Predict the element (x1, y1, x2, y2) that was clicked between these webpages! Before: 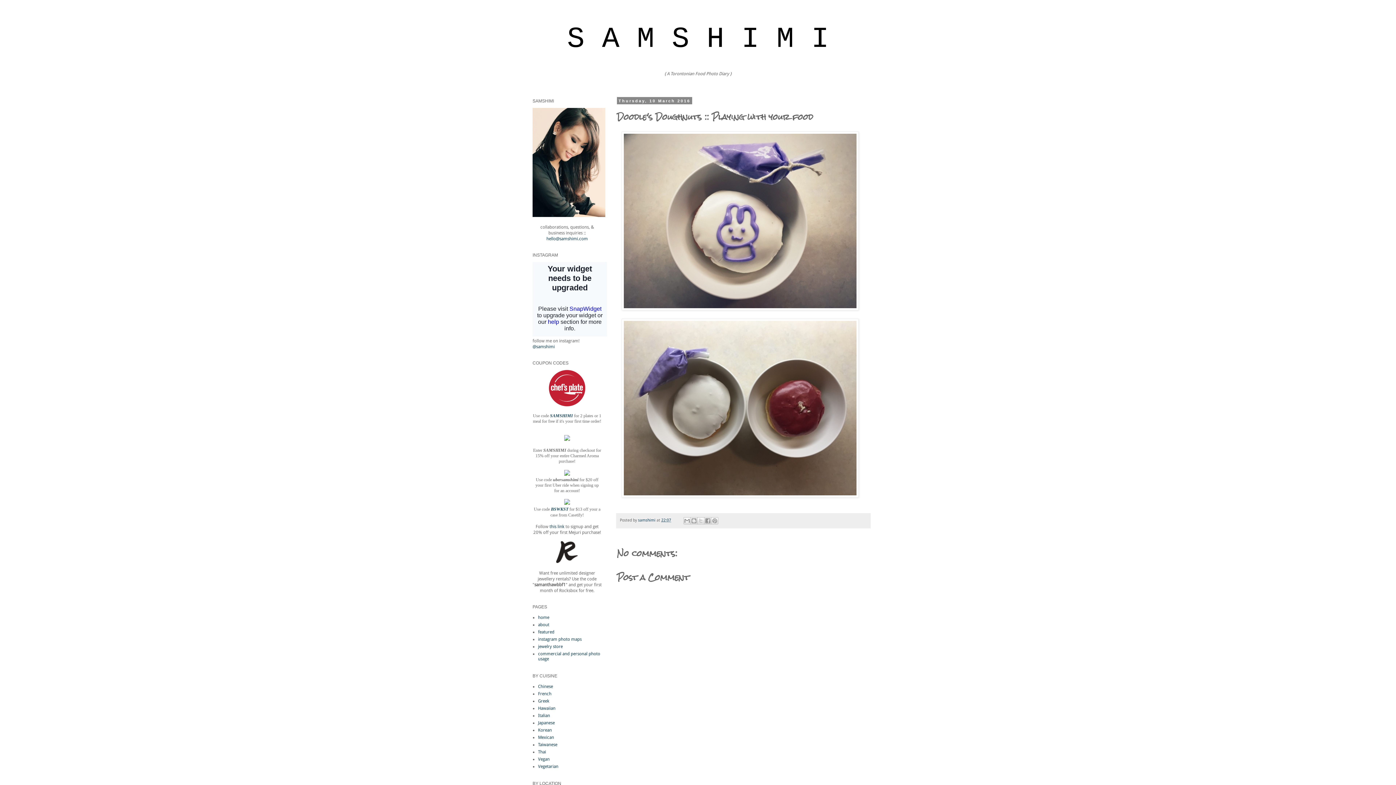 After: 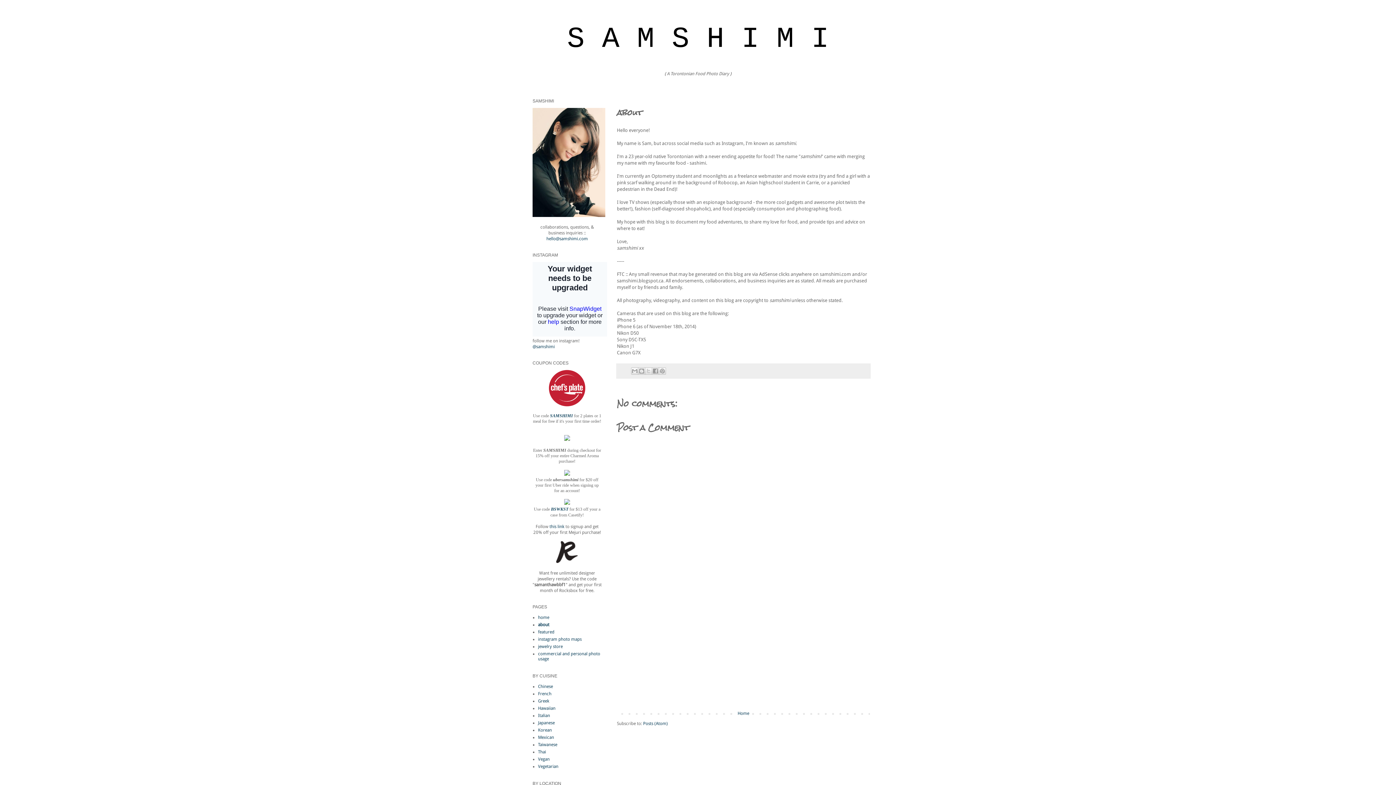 Action: bbox: (538, 622, 549, 627) label: about